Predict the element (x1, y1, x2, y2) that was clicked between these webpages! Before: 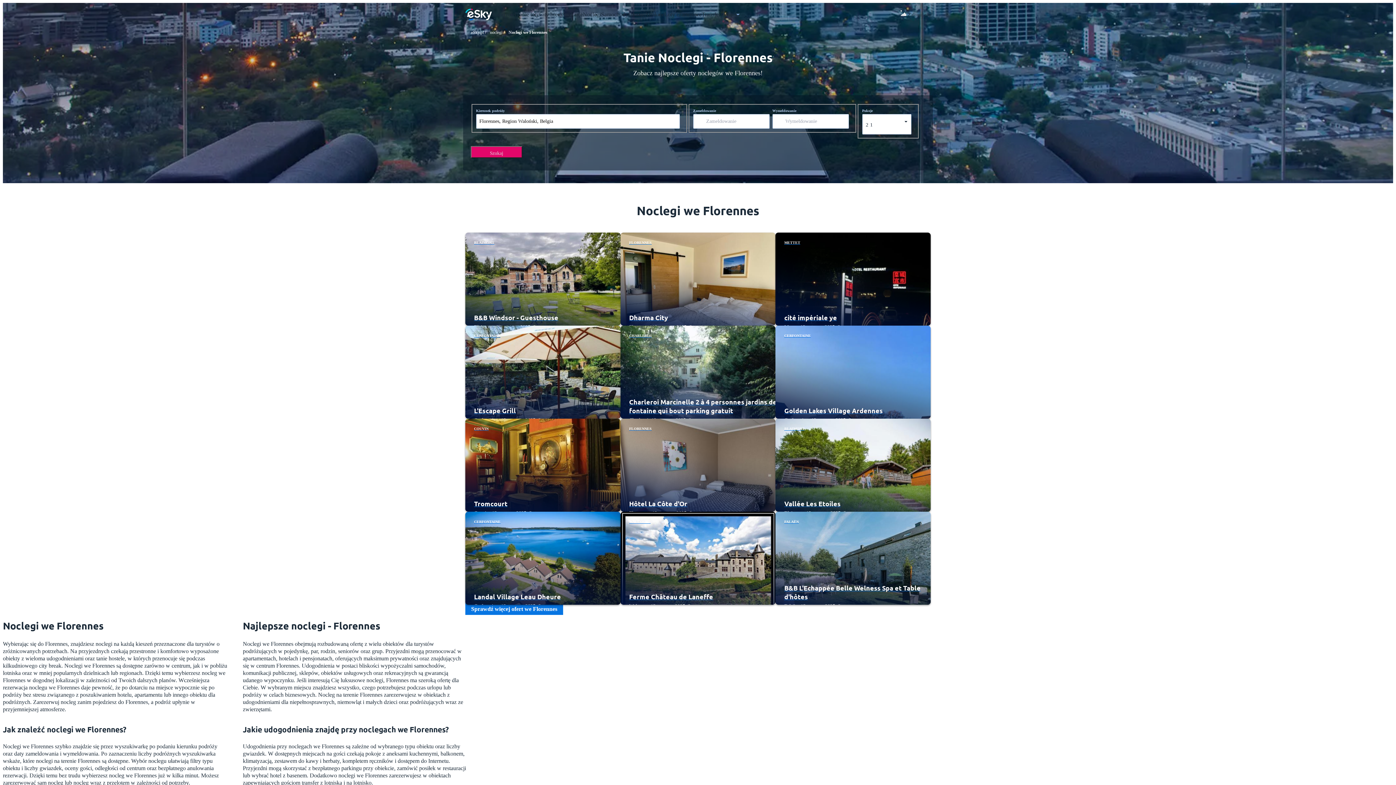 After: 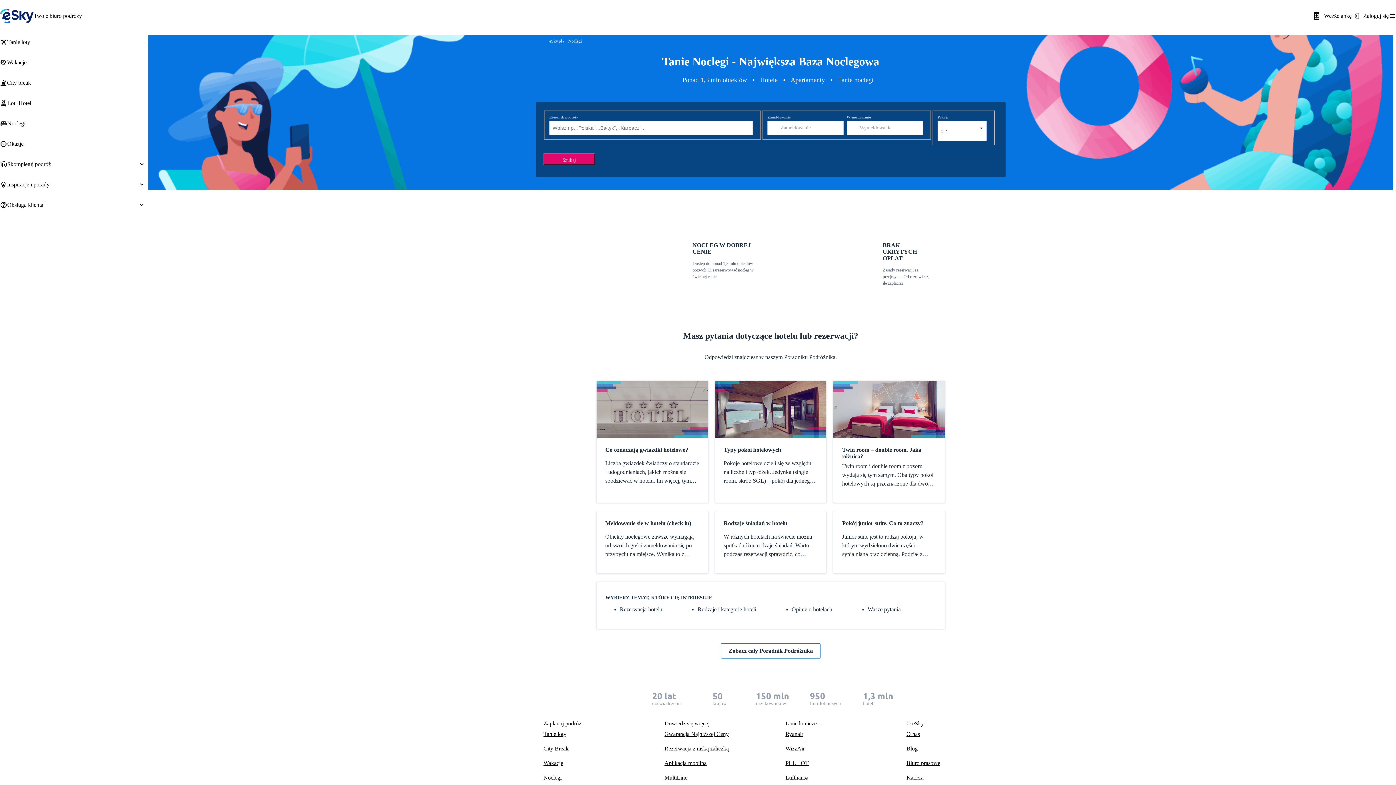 Action: label: noclegi bbox: (490, 29, 502, 34)